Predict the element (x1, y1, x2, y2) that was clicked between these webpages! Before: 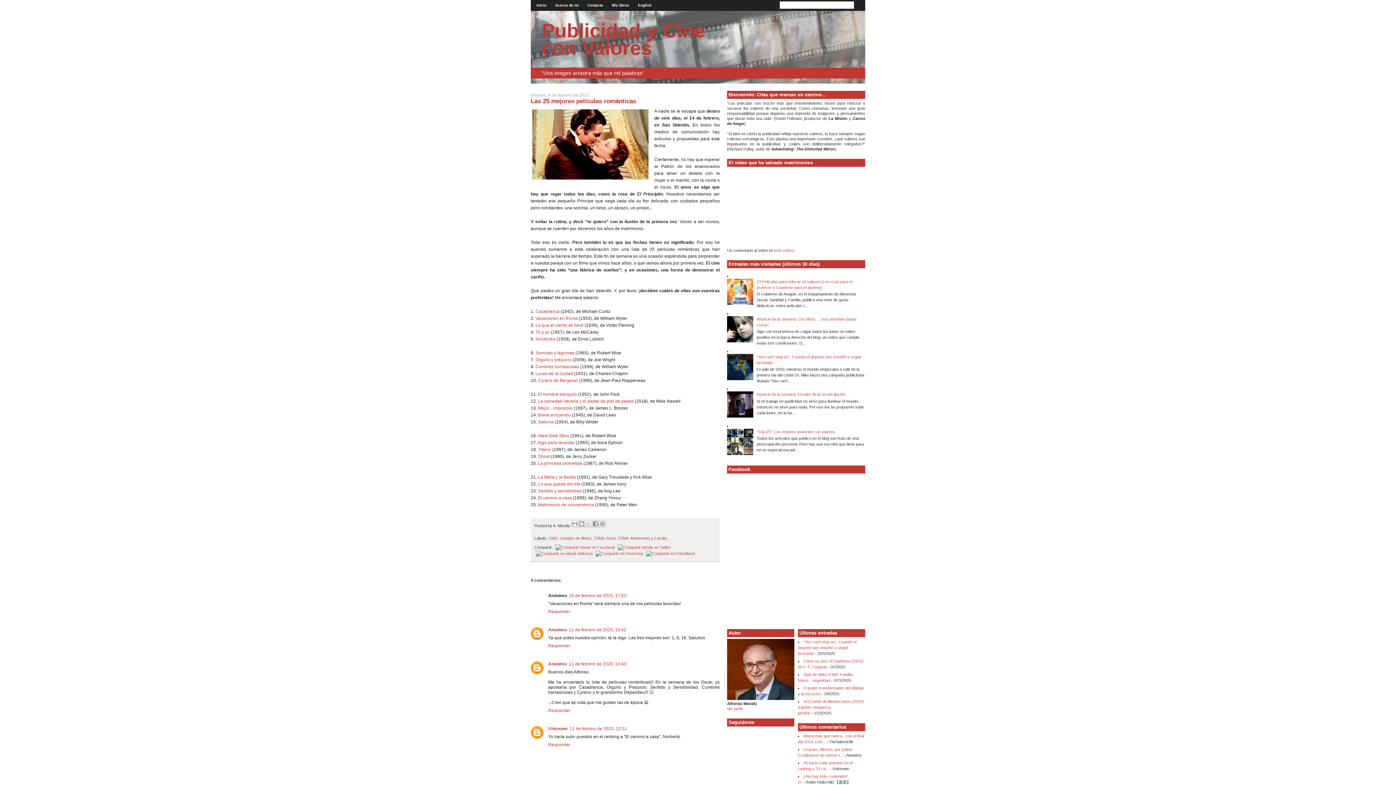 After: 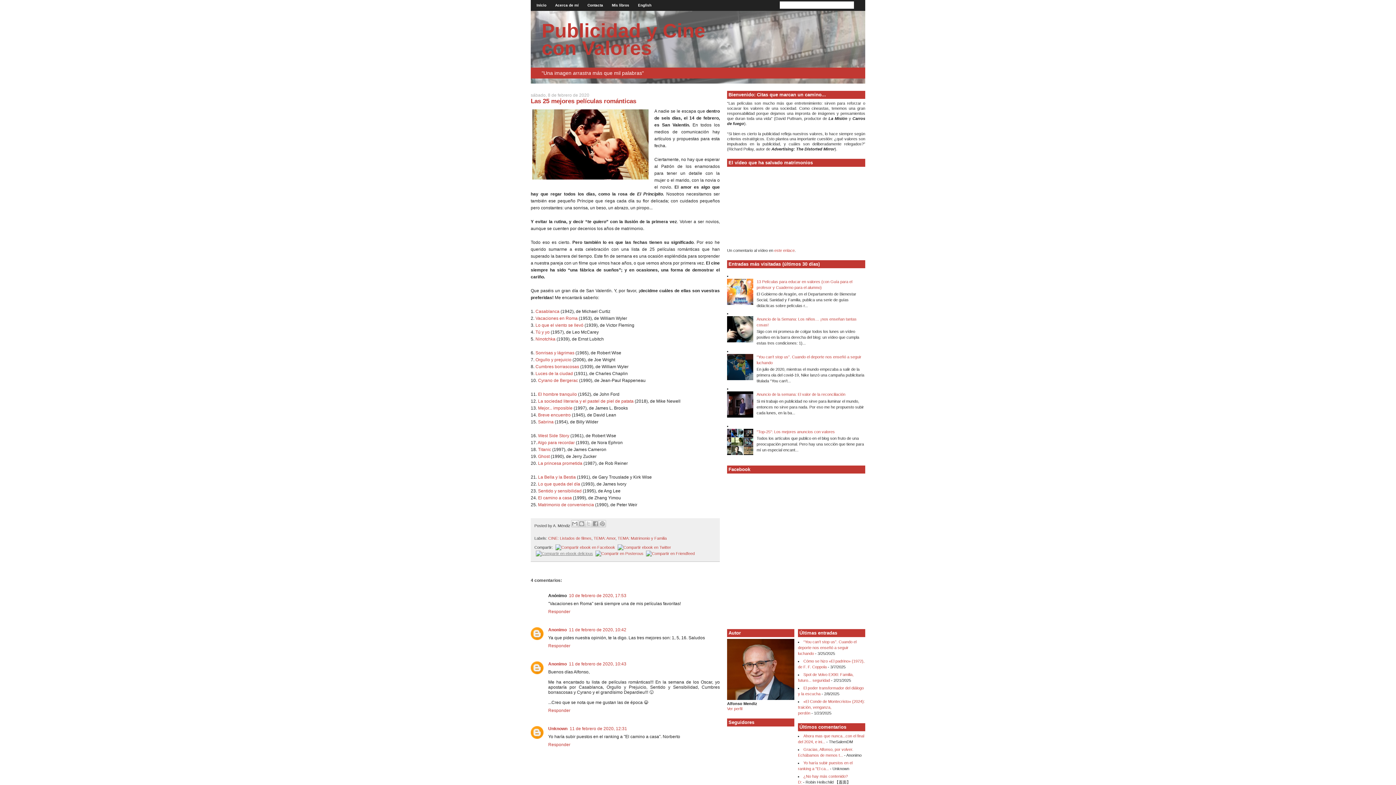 Action: bbox: (534, 551, 593, 555)